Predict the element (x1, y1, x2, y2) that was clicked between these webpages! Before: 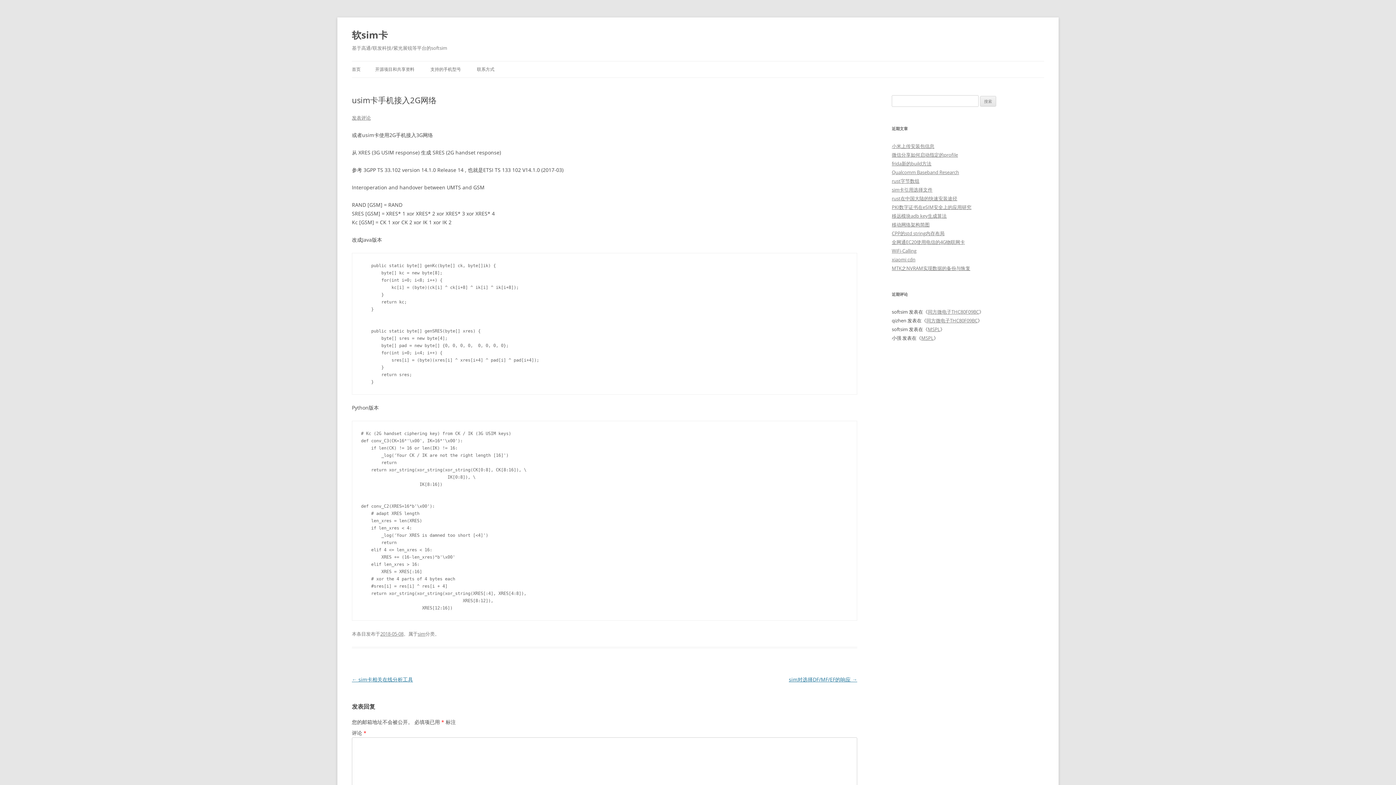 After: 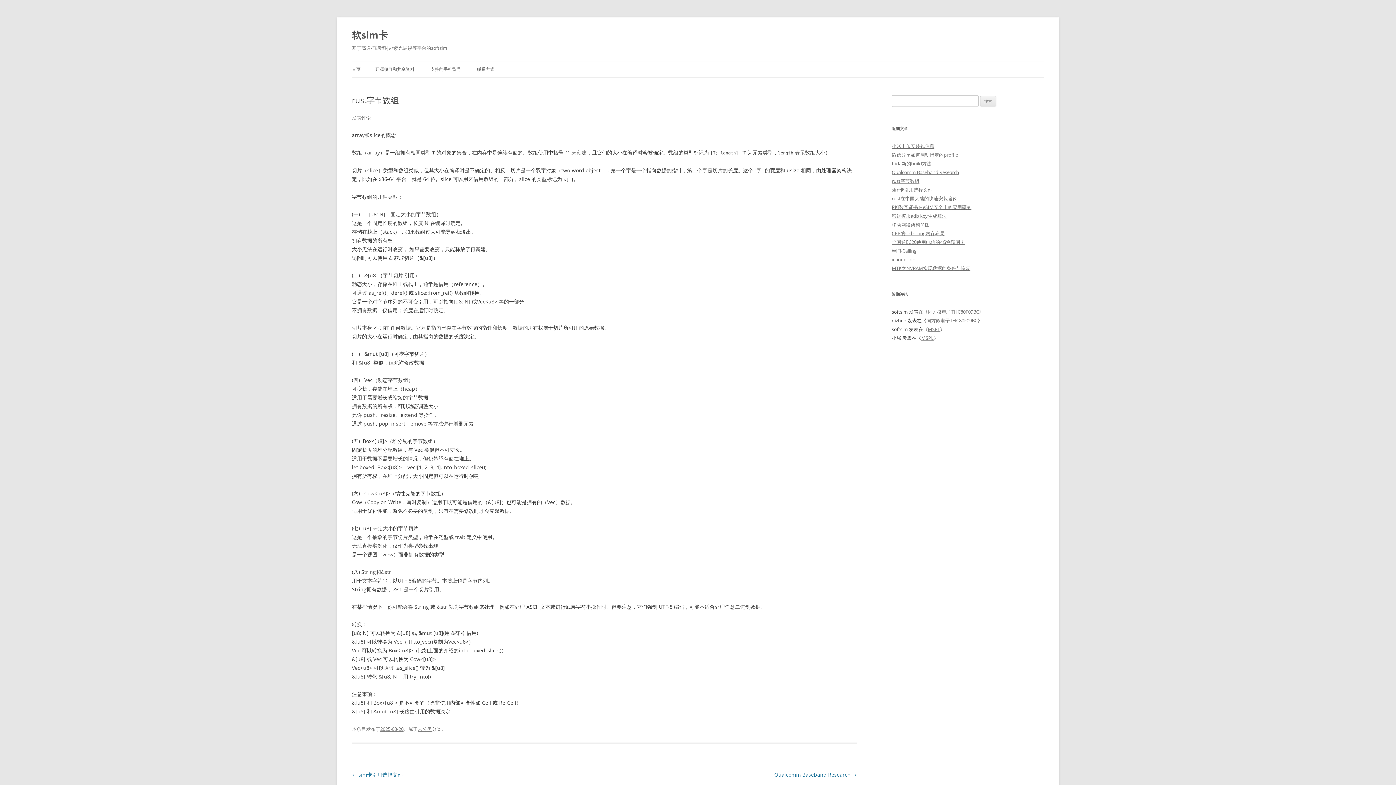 Action: bbox: (892, 177, 919, 184) label: rust字节数组